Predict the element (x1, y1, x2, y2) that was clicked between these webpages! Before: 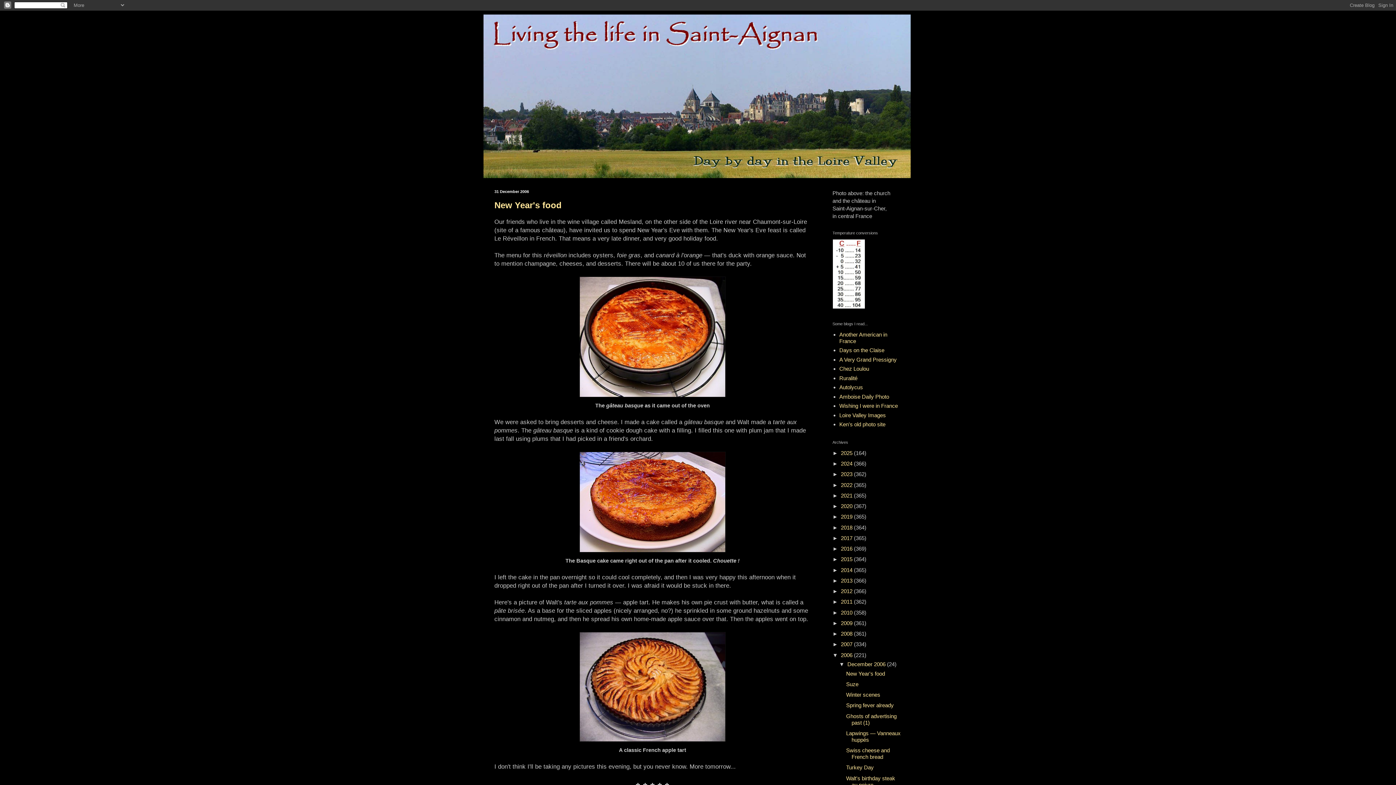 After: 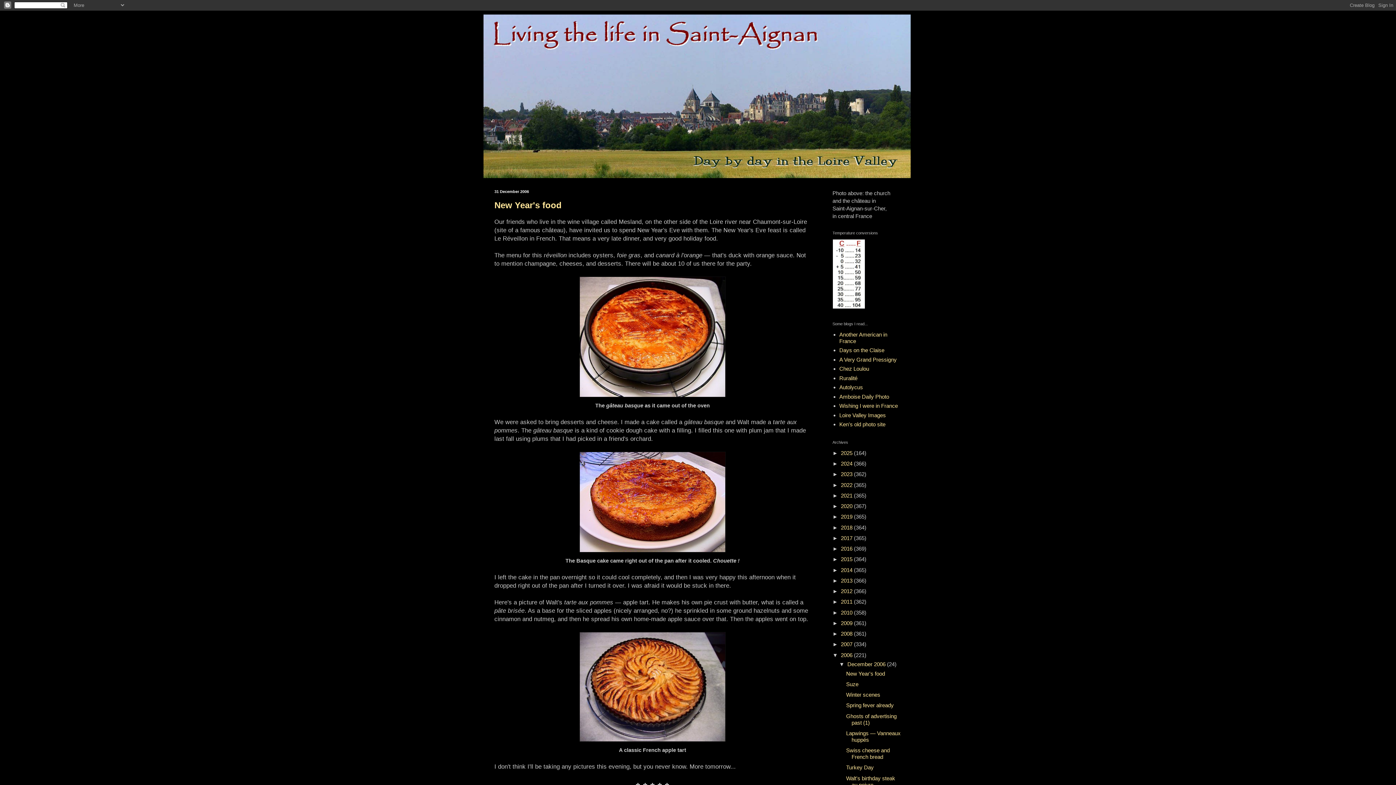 Action: label: December 2006  bbox: (847, 661, 887, 667)